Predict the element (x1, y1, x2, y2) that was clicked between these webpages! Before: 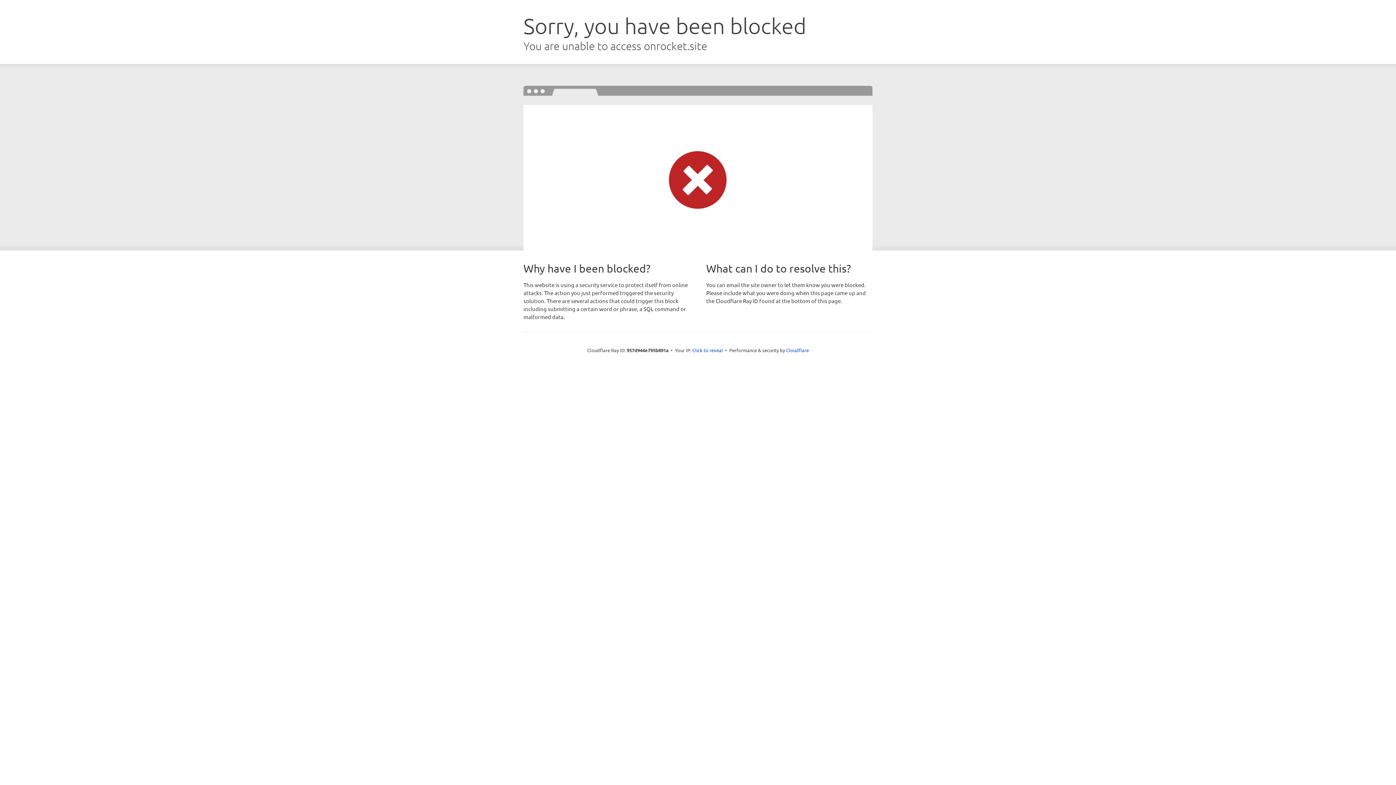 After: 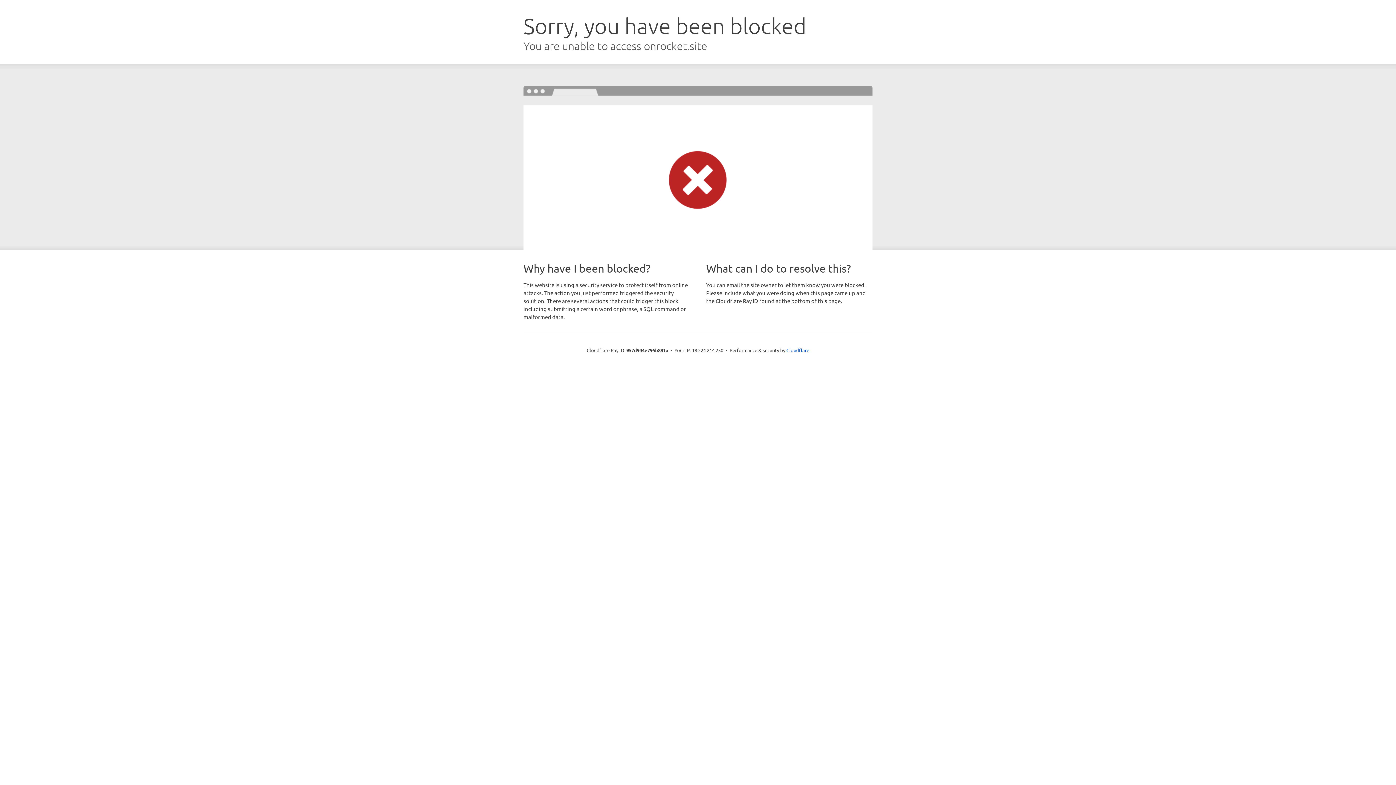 Action: label: Click to reveal bbox: (692, 346, 723, 353)